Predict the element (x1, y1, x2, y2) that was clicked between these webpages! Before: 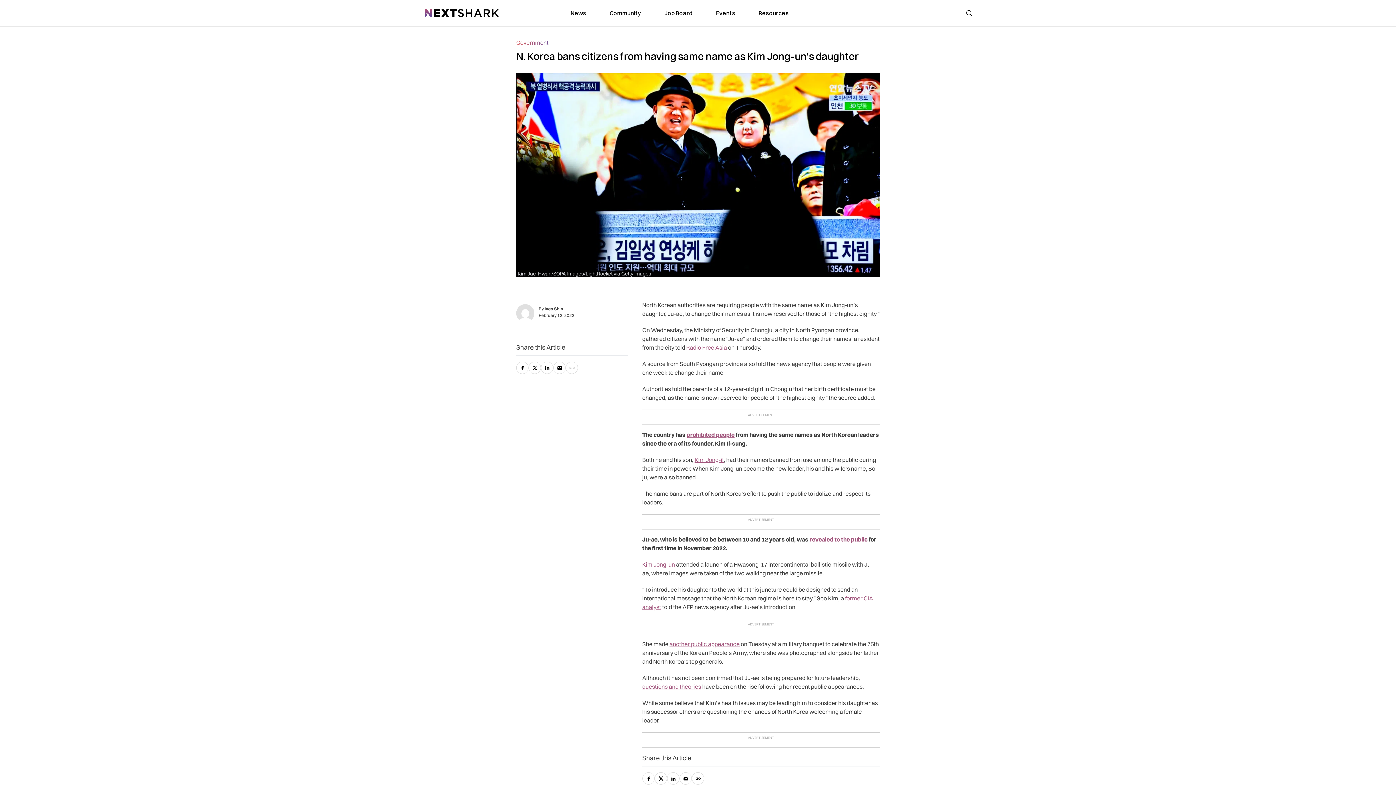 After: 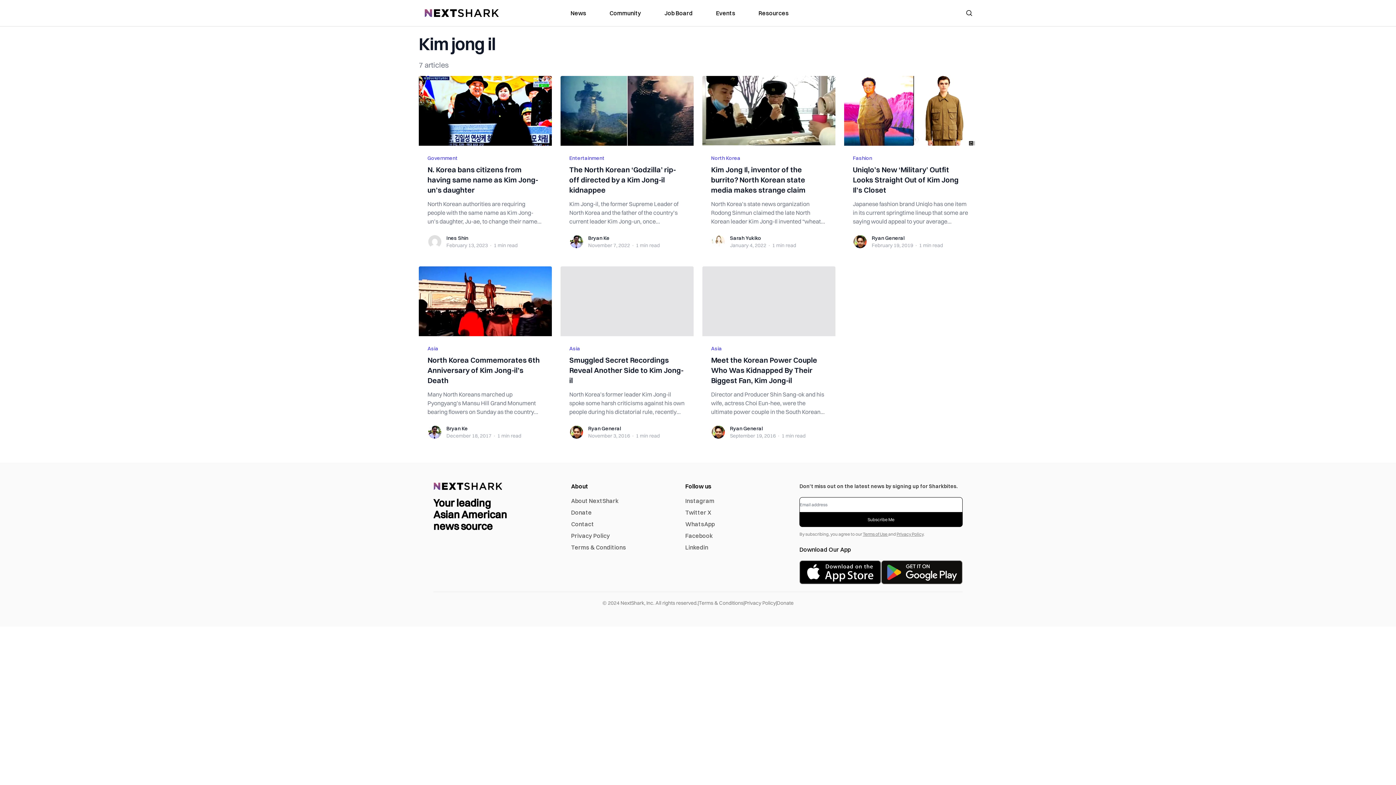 Action: label: Kim Jong-il bbox: (694, 456, 723, 463)